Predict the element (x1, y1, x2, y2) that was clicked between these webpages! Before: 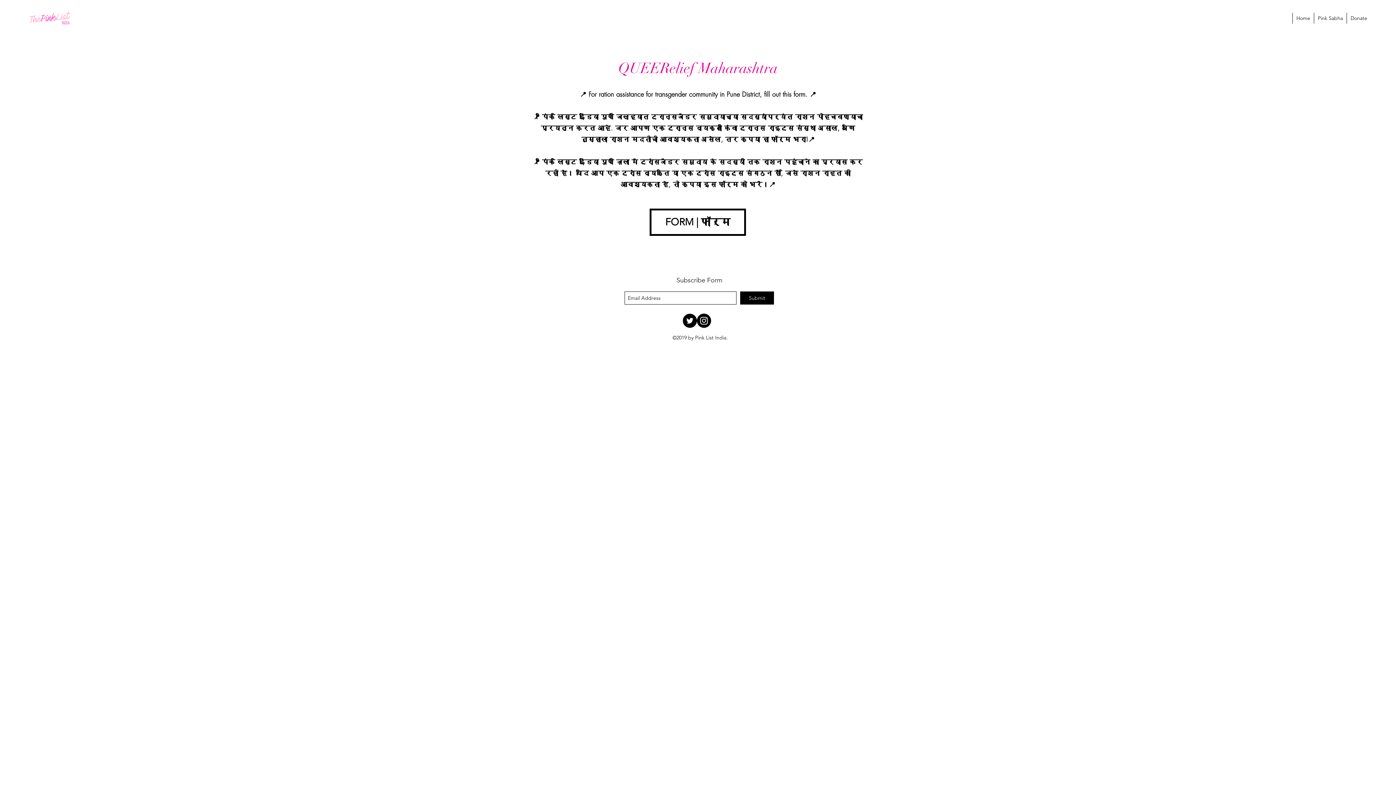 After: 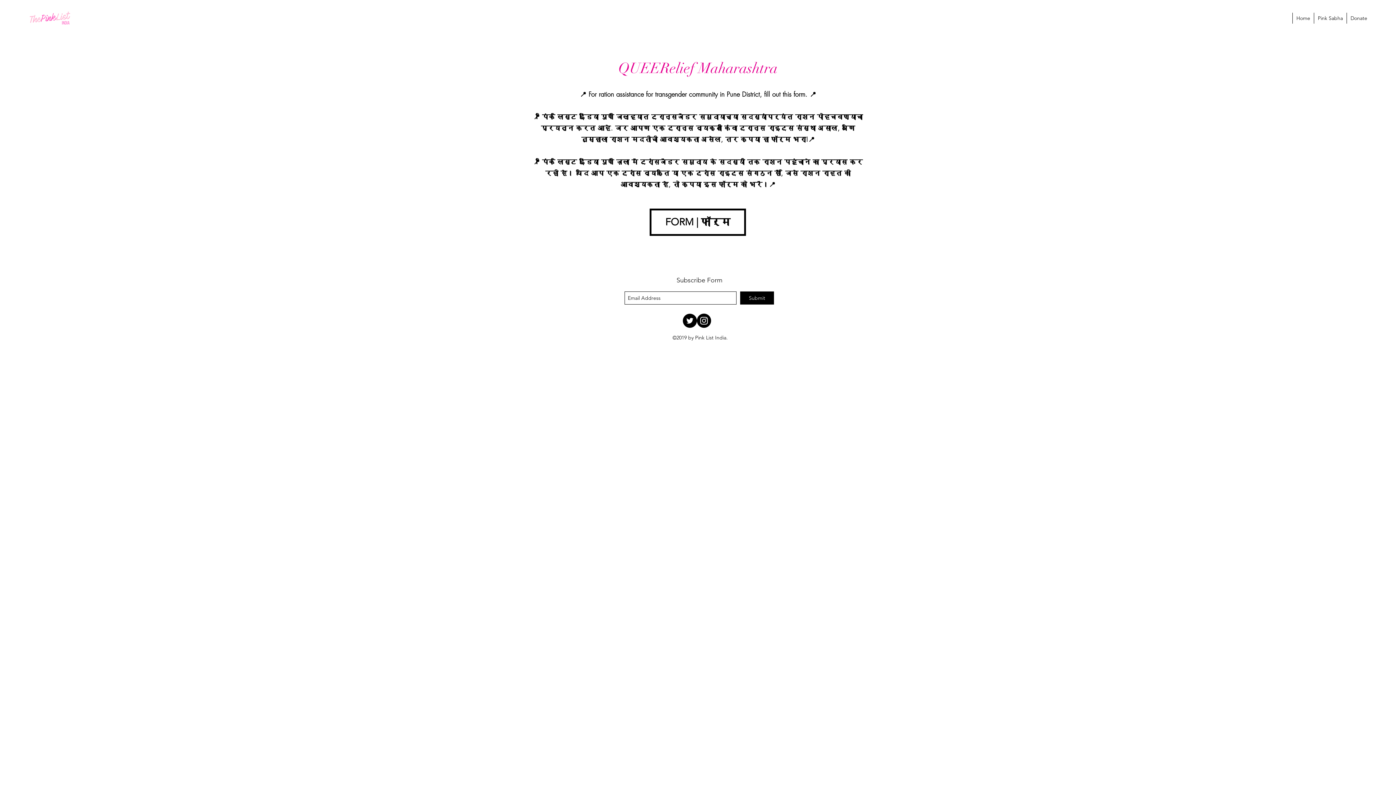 Action: label: Twitter bbox: (682, 313, 697, 328)